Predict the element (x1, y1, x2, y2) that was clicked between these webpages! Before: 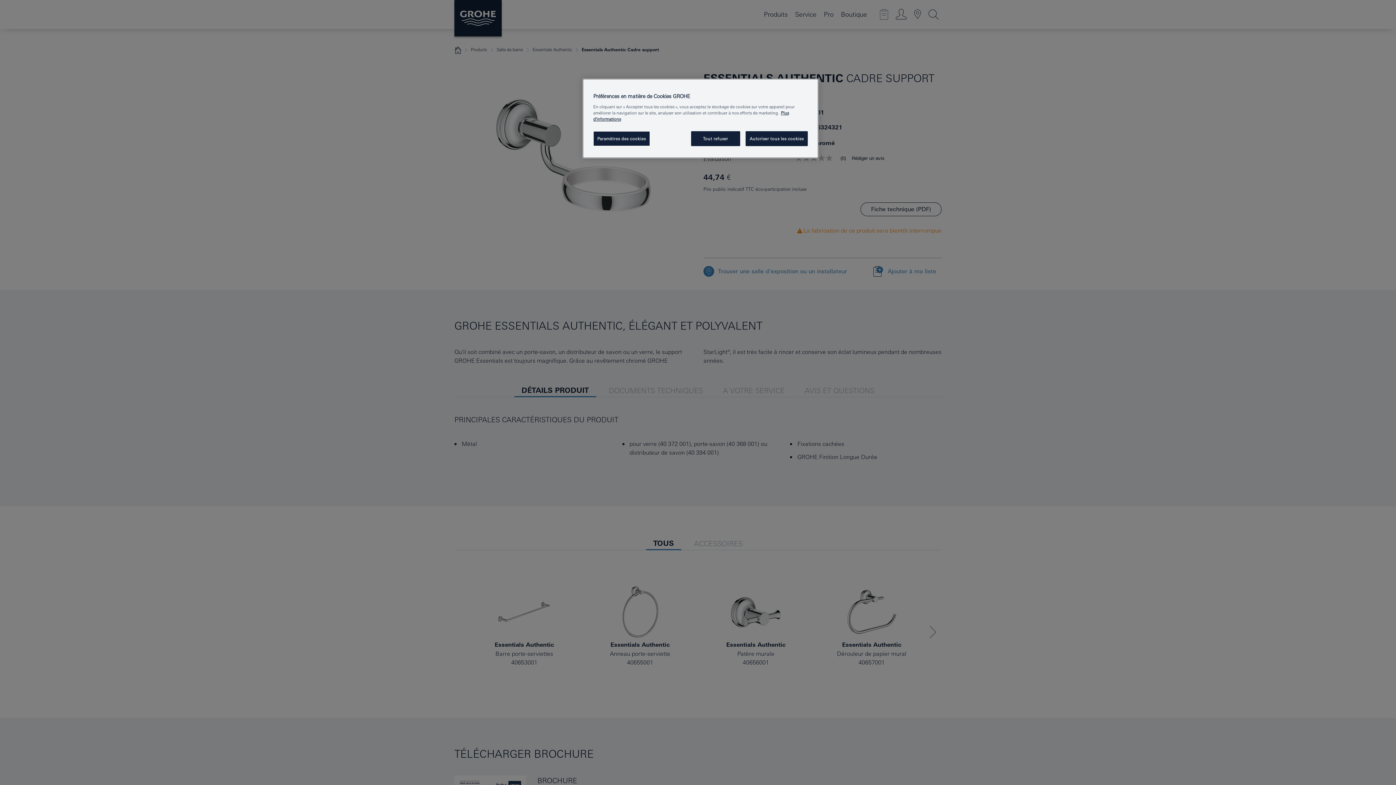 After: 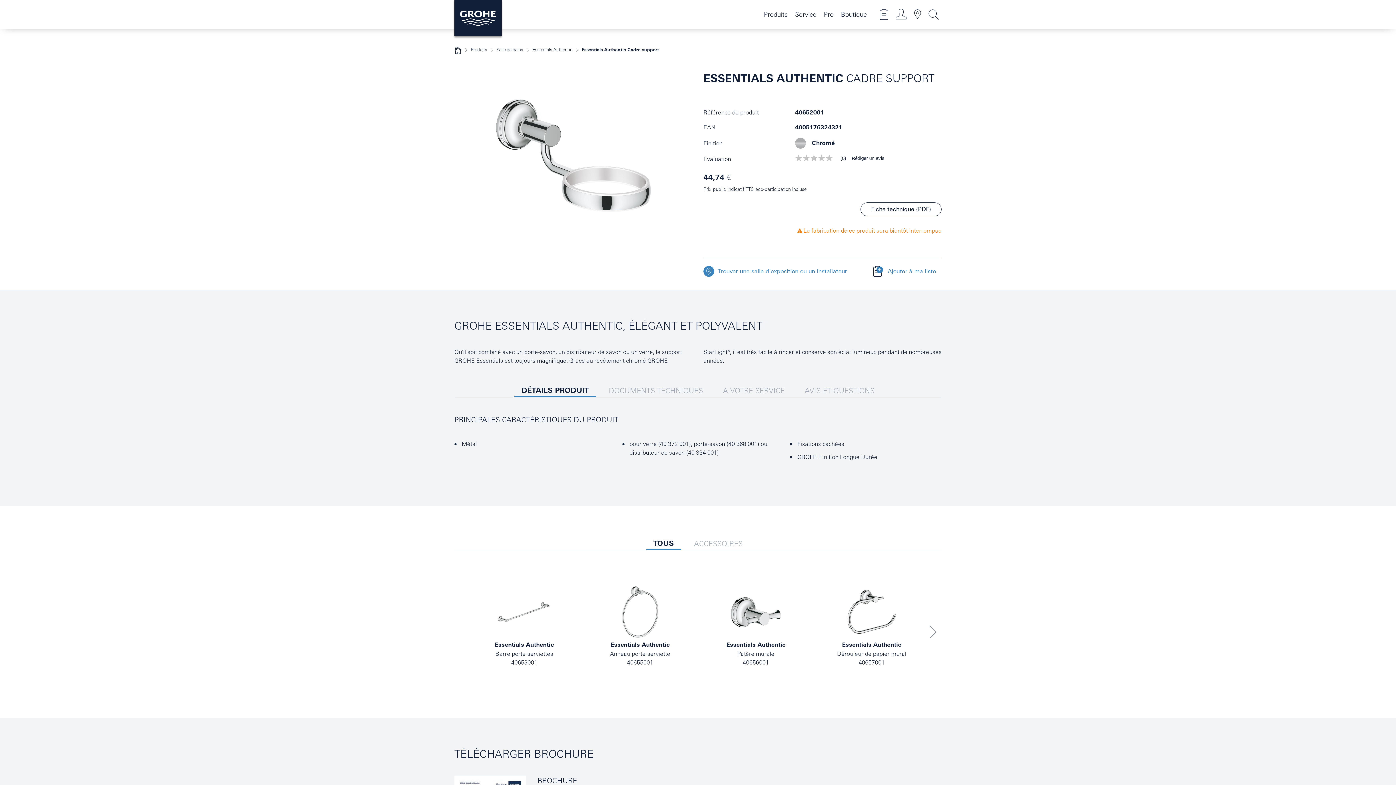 Action: bbox: (745, 131, 808, 146) label: Autoriser tous les cookies